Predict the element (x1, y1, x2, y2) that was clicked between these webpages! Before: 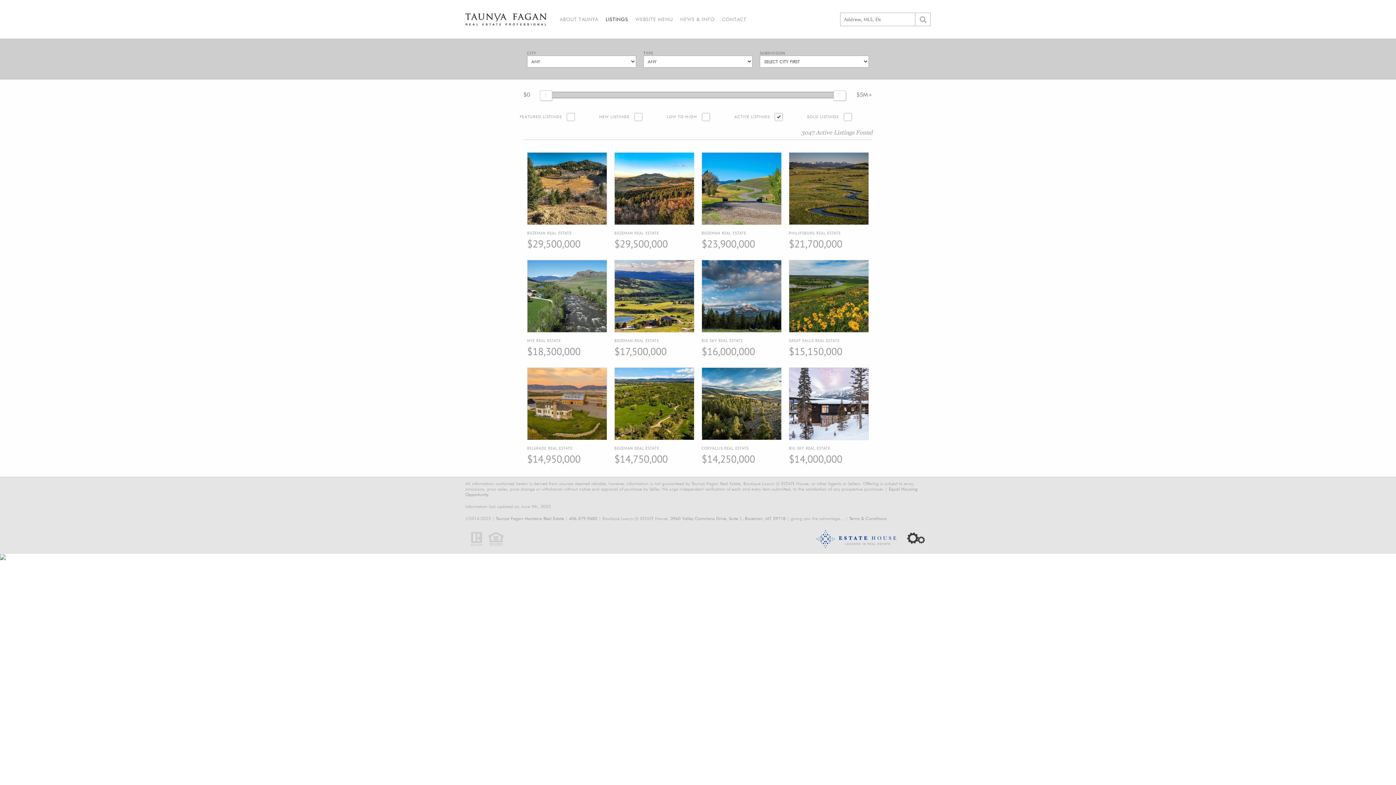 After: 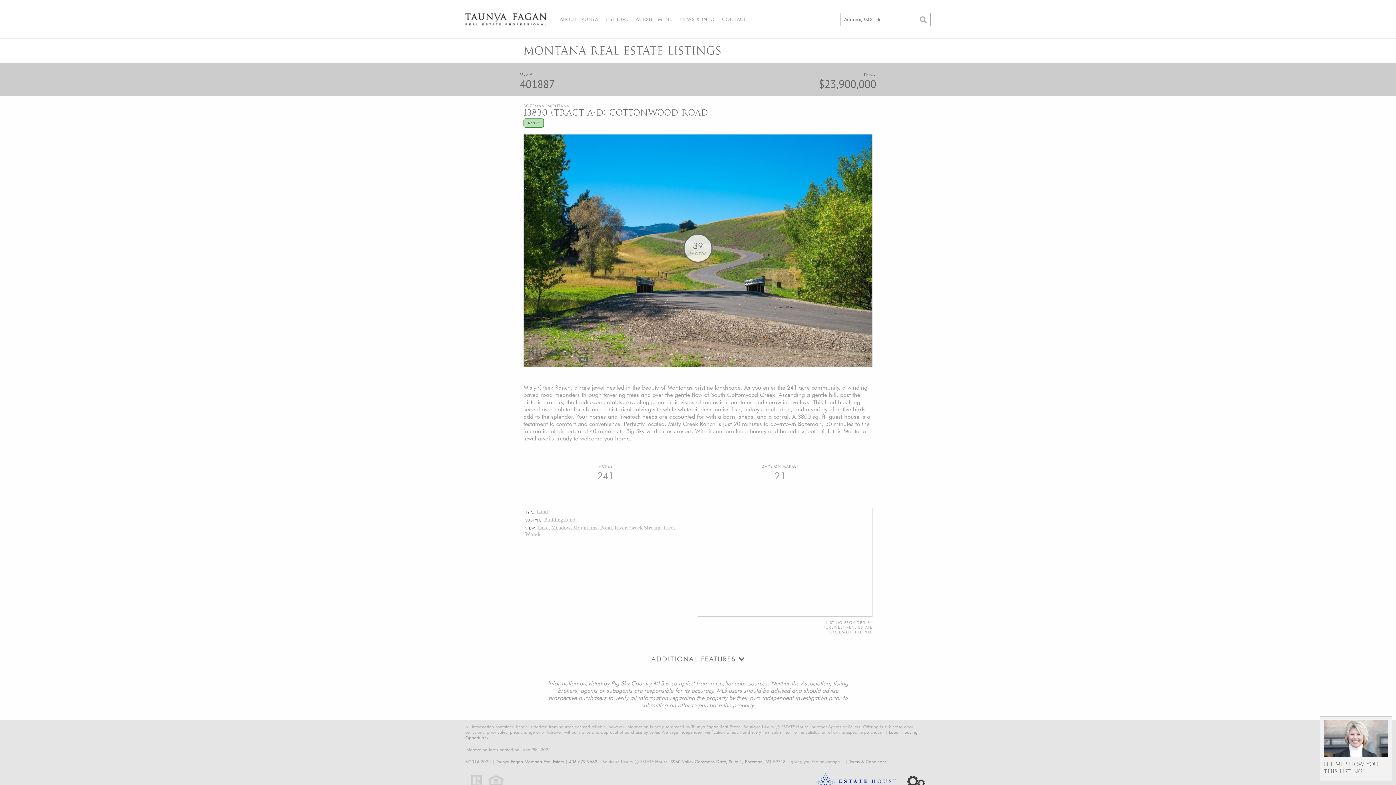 Action: bbox: (698, 148, 785, 256)